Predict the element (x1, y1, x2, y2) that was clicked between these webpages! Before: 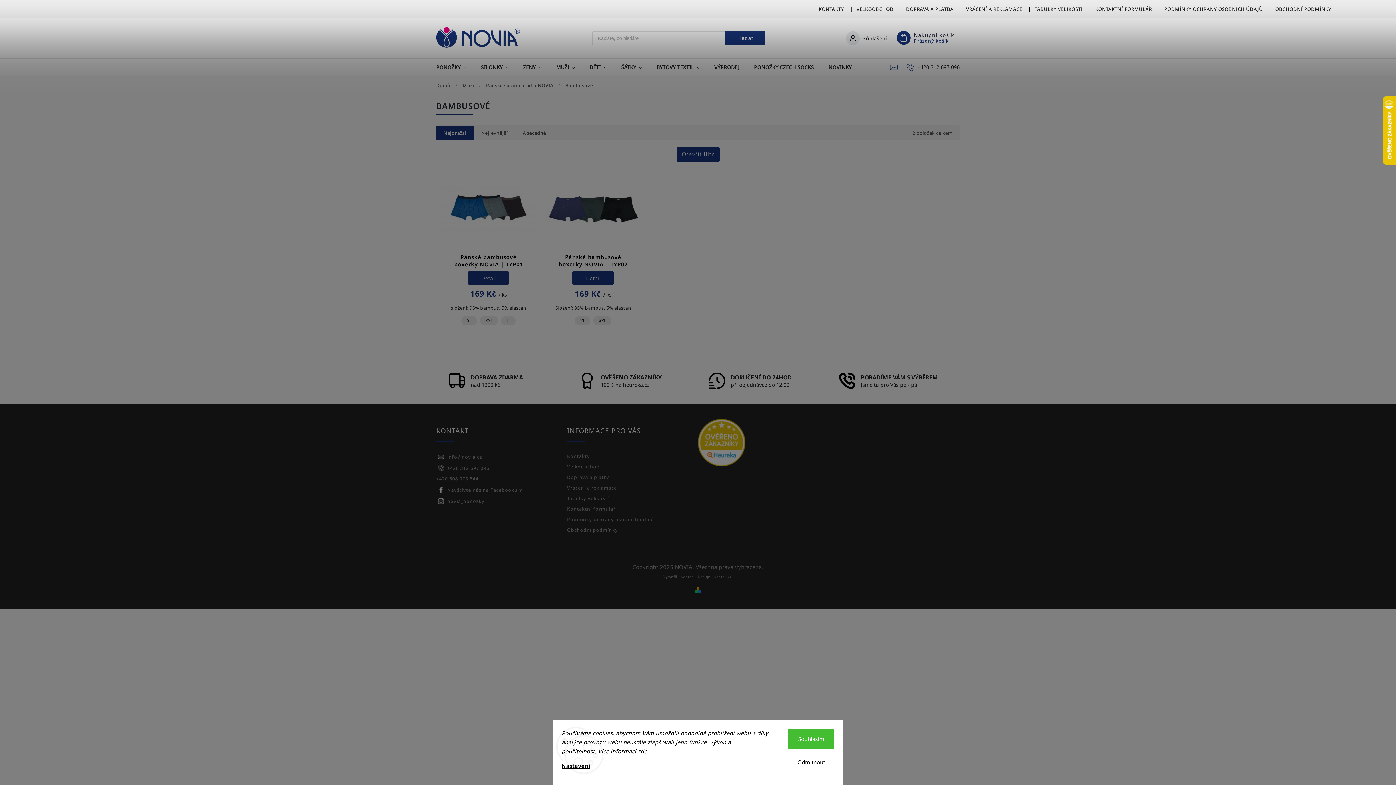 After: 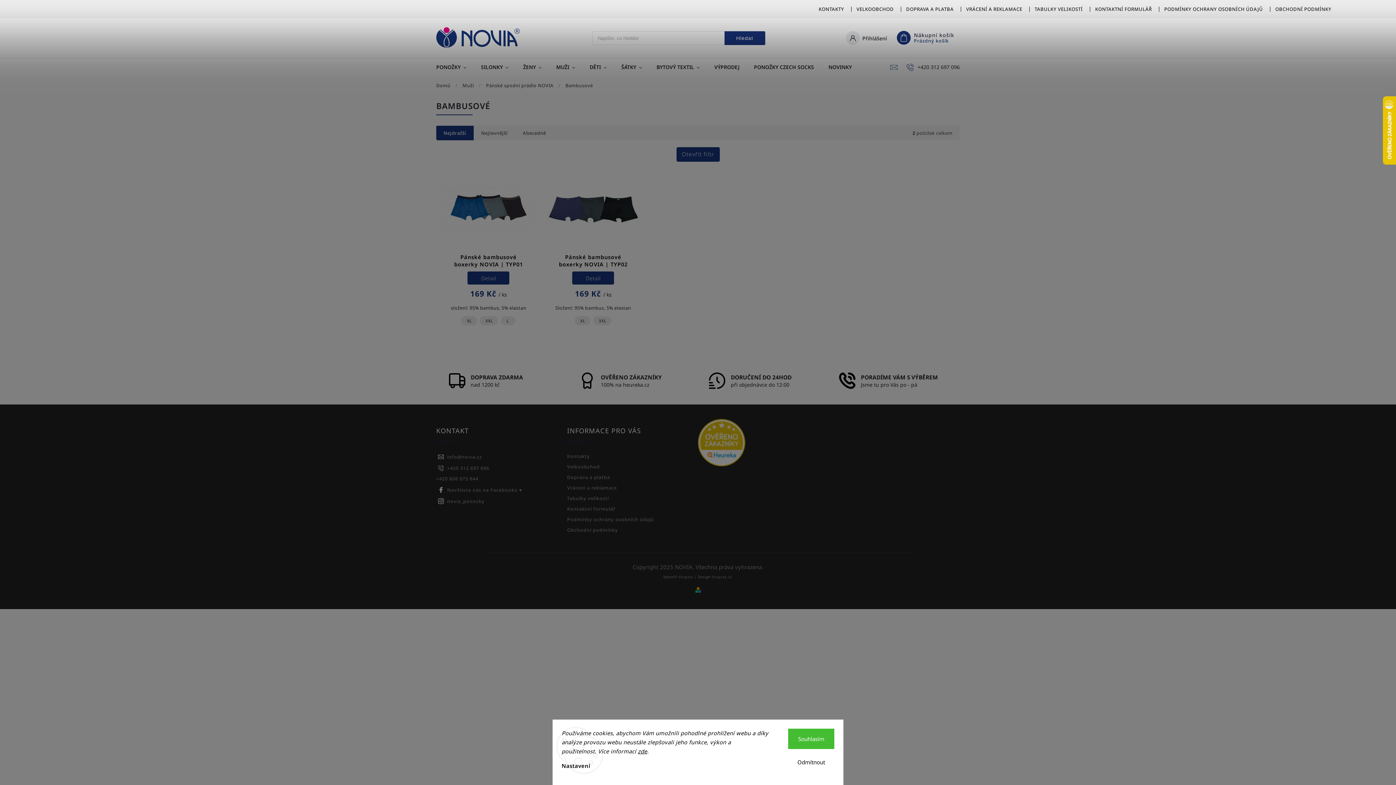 Action: label: Nastavení bbox: (561, 762, 590, 769)